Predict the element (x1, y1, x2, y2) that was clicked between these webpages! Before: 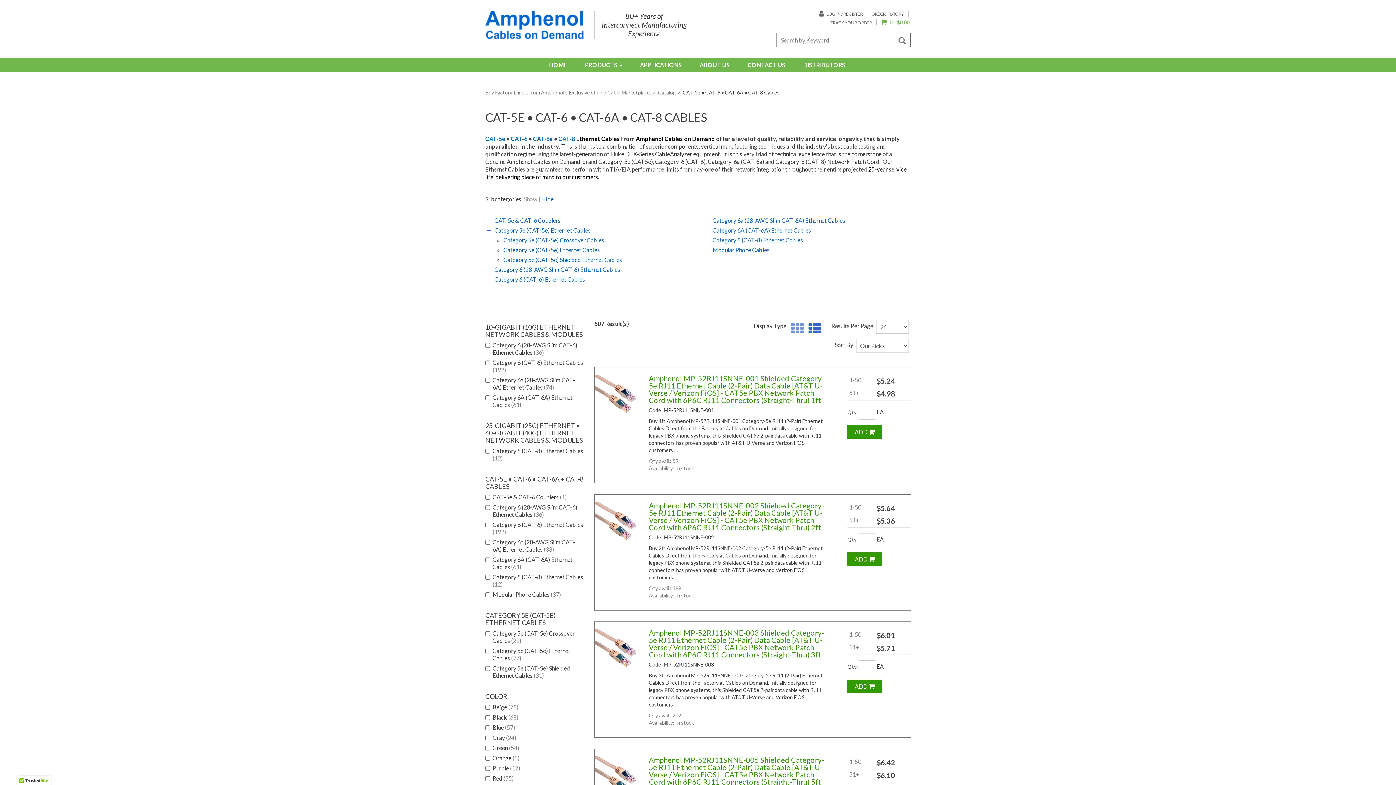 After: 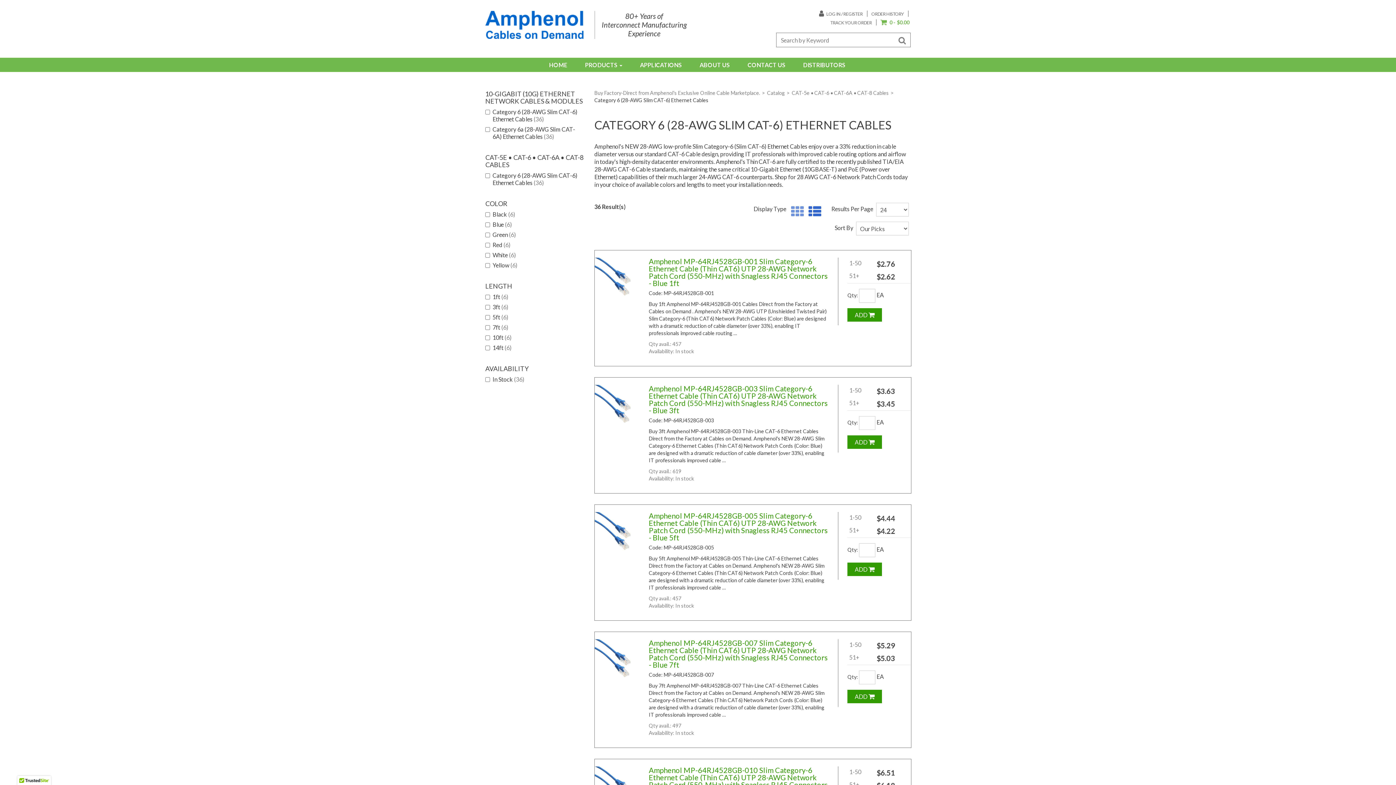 Action: label: Category 6 (28-AWG Slim CAT-6) Ethernet Cables bbox: (494, 266, 620, 273)